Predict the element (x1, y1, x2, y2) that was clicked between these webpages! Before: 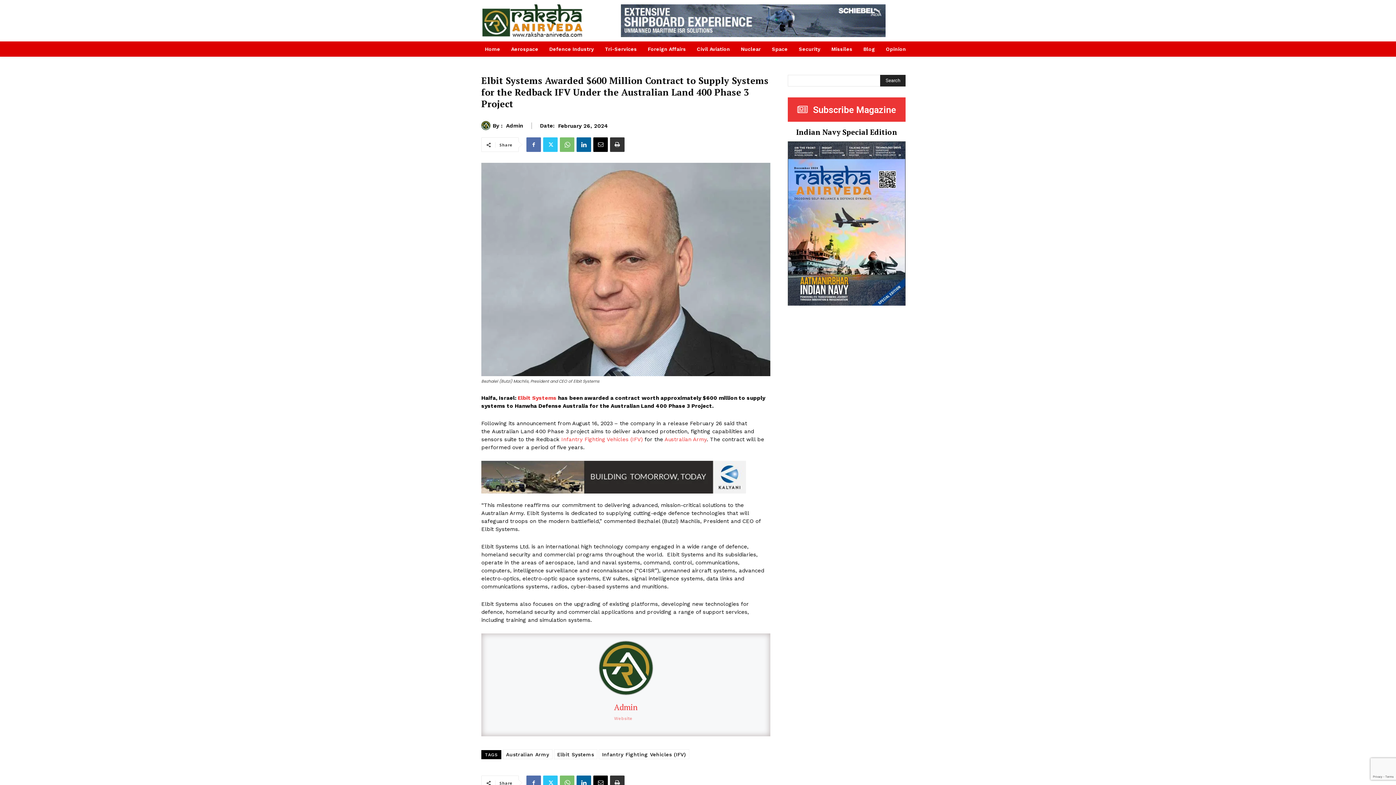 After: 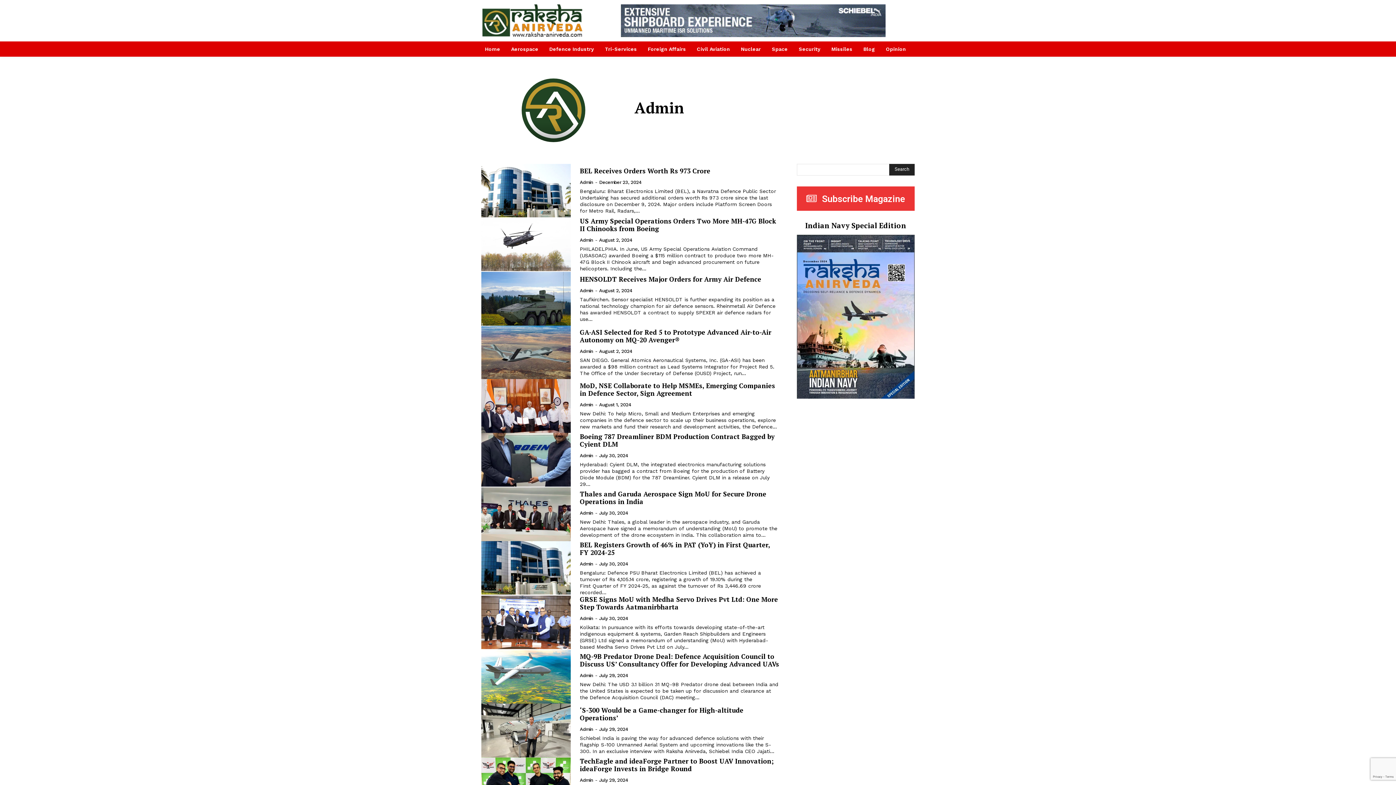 Action: bbox: (481, 121, 492, 130)